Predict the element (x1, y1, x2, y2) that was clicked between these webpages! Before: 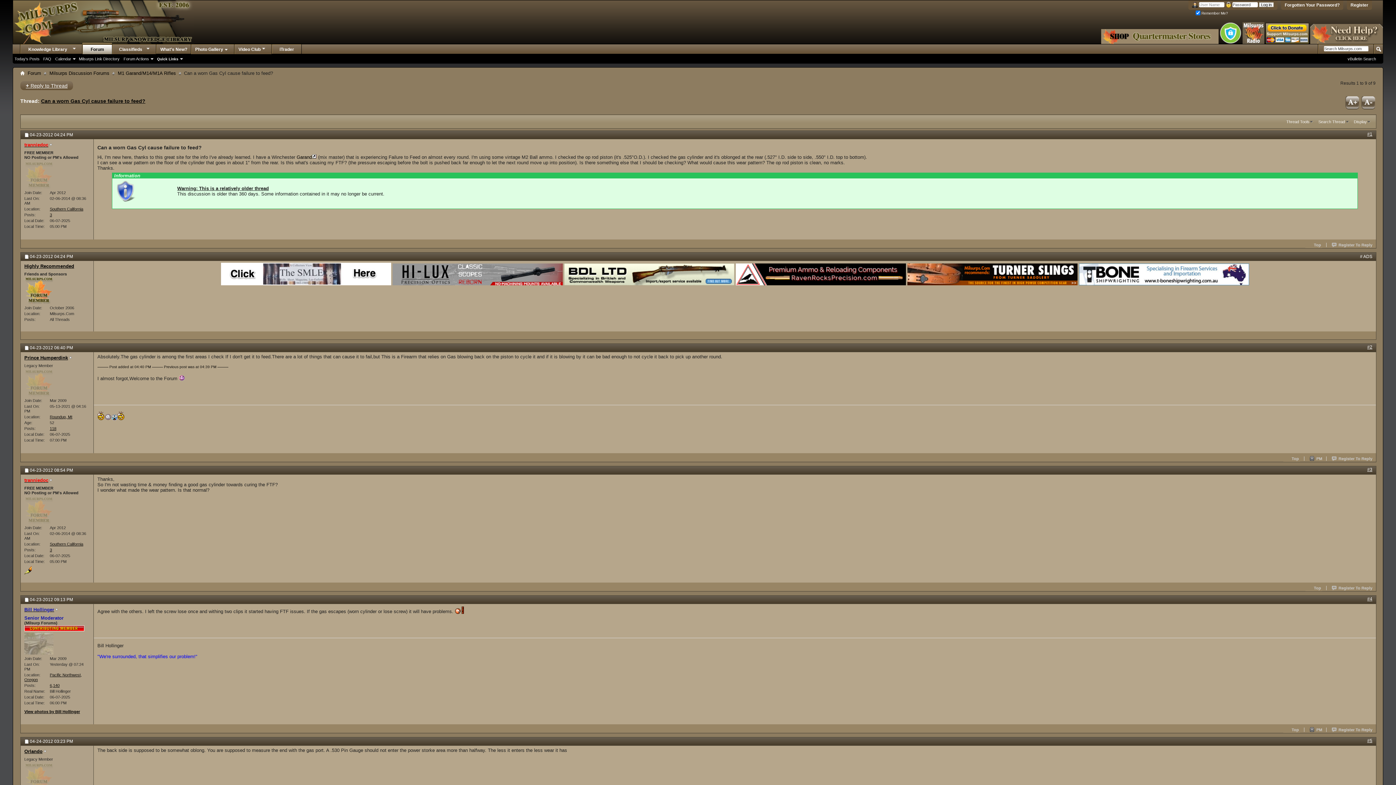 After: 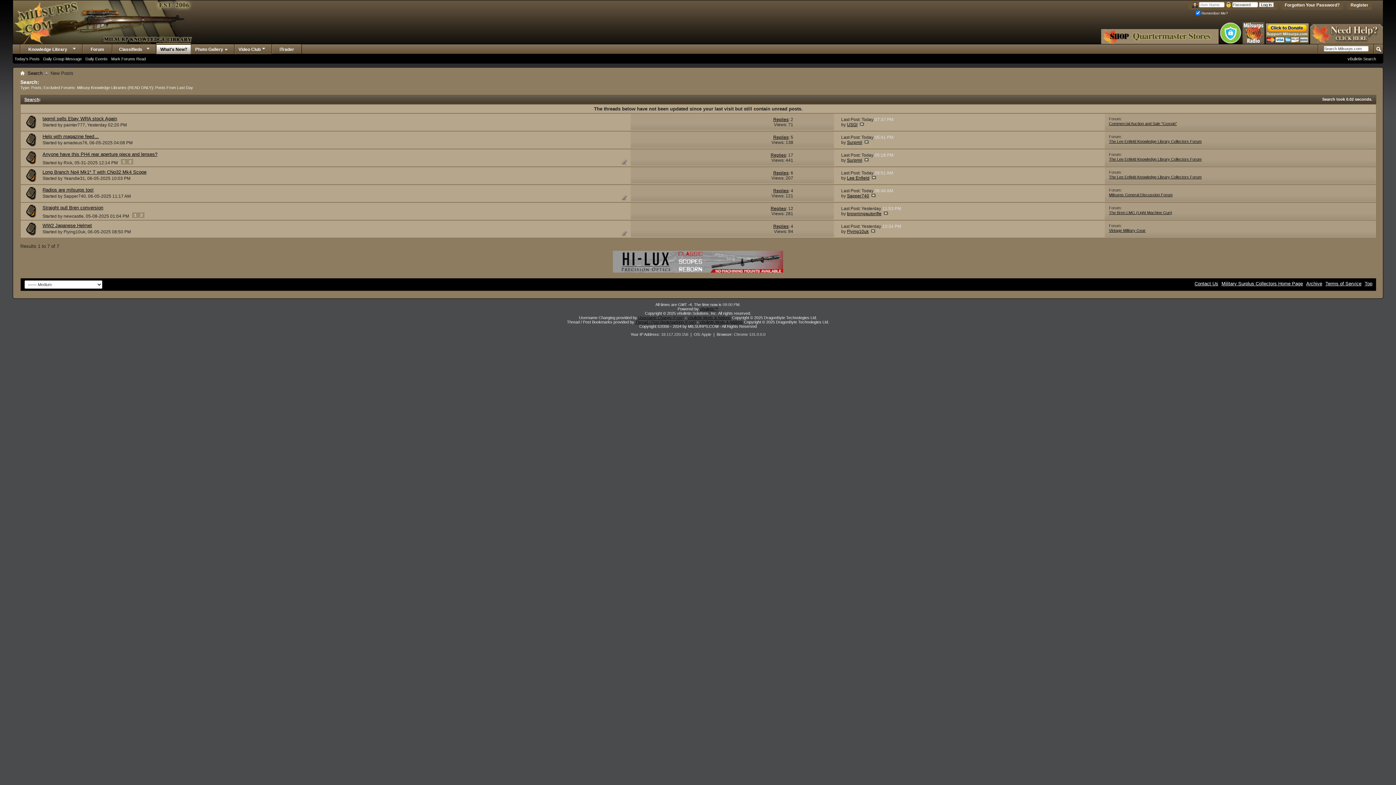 Action: label: What's New? bbox: (156, 44, 190, 54)